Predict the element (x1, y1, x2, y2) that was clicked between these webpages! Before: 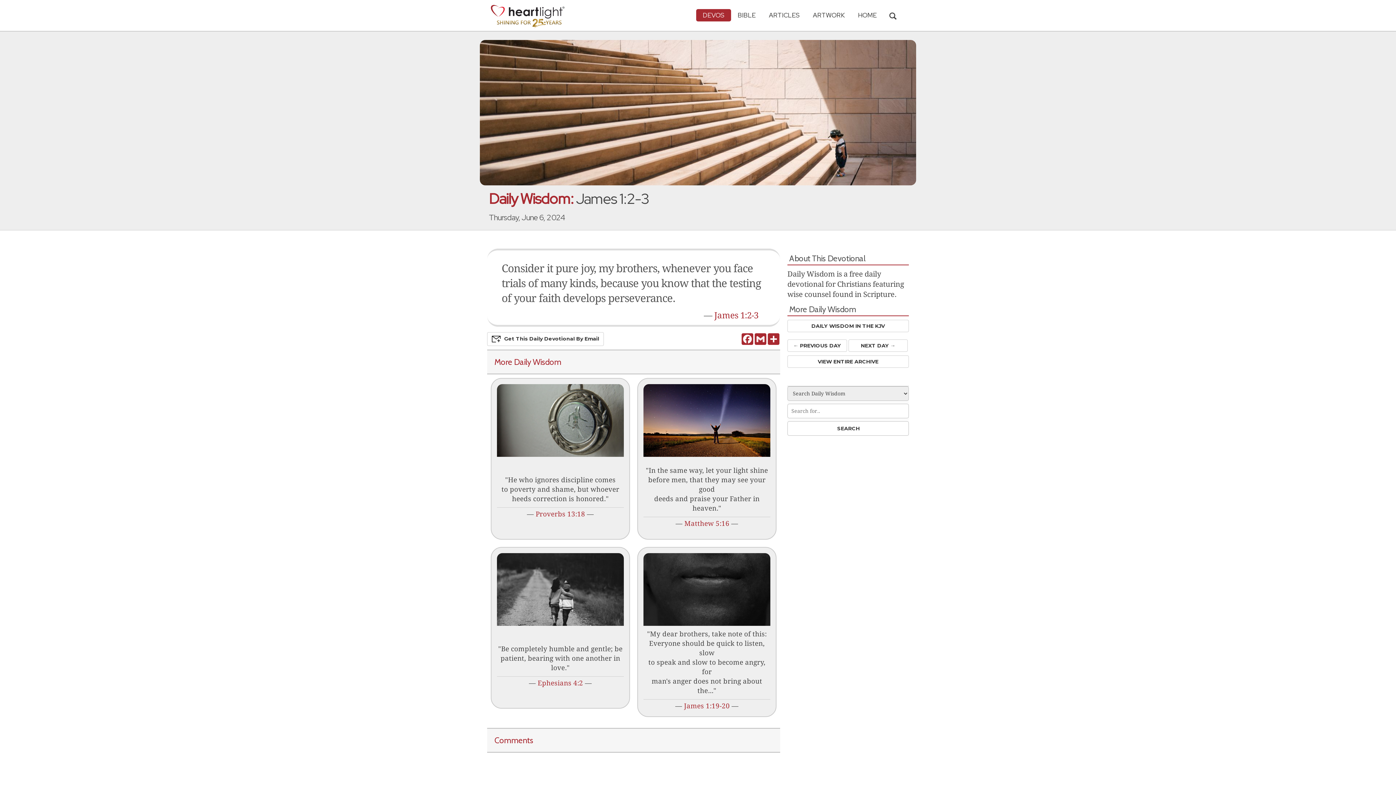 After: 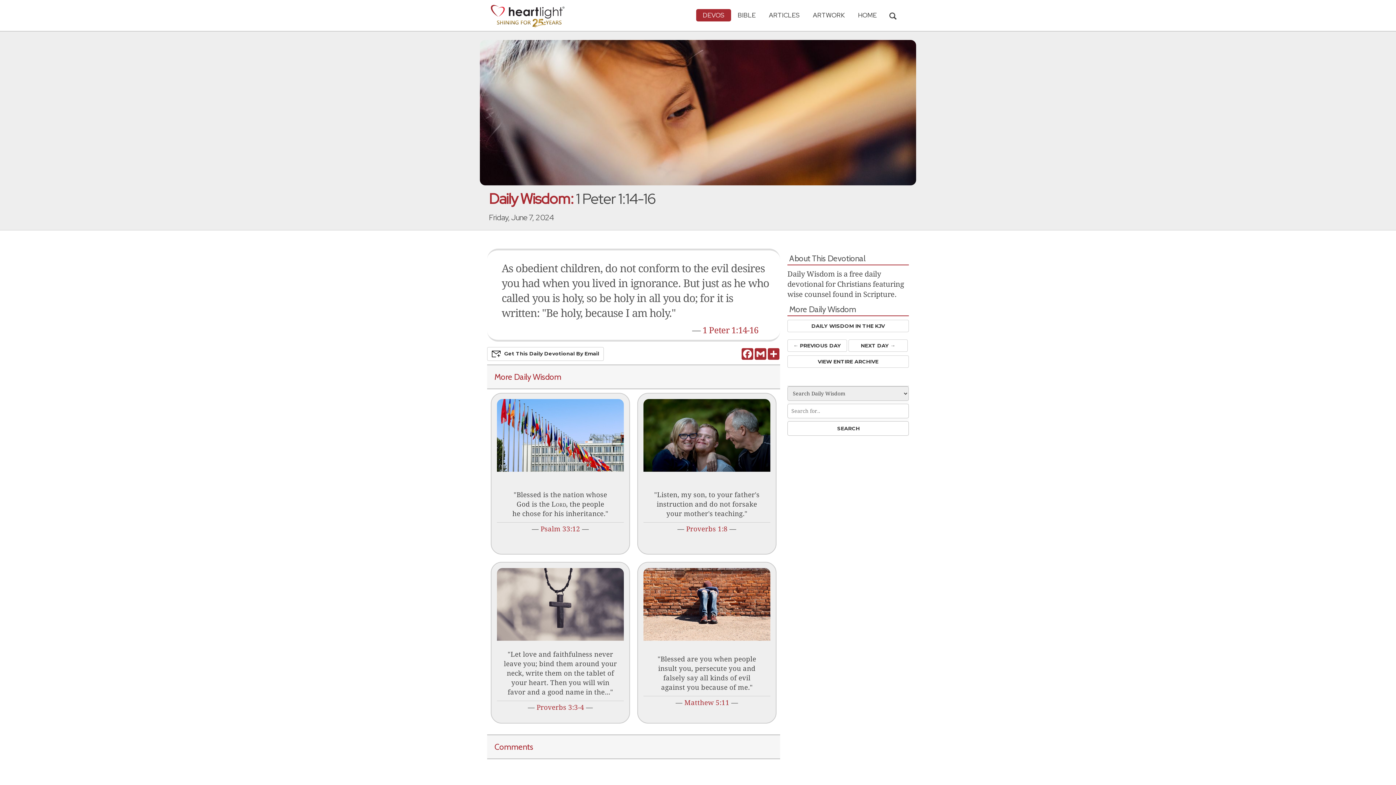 Action: bbox: (848, 339, 908, 352) label: NEXT DAY →